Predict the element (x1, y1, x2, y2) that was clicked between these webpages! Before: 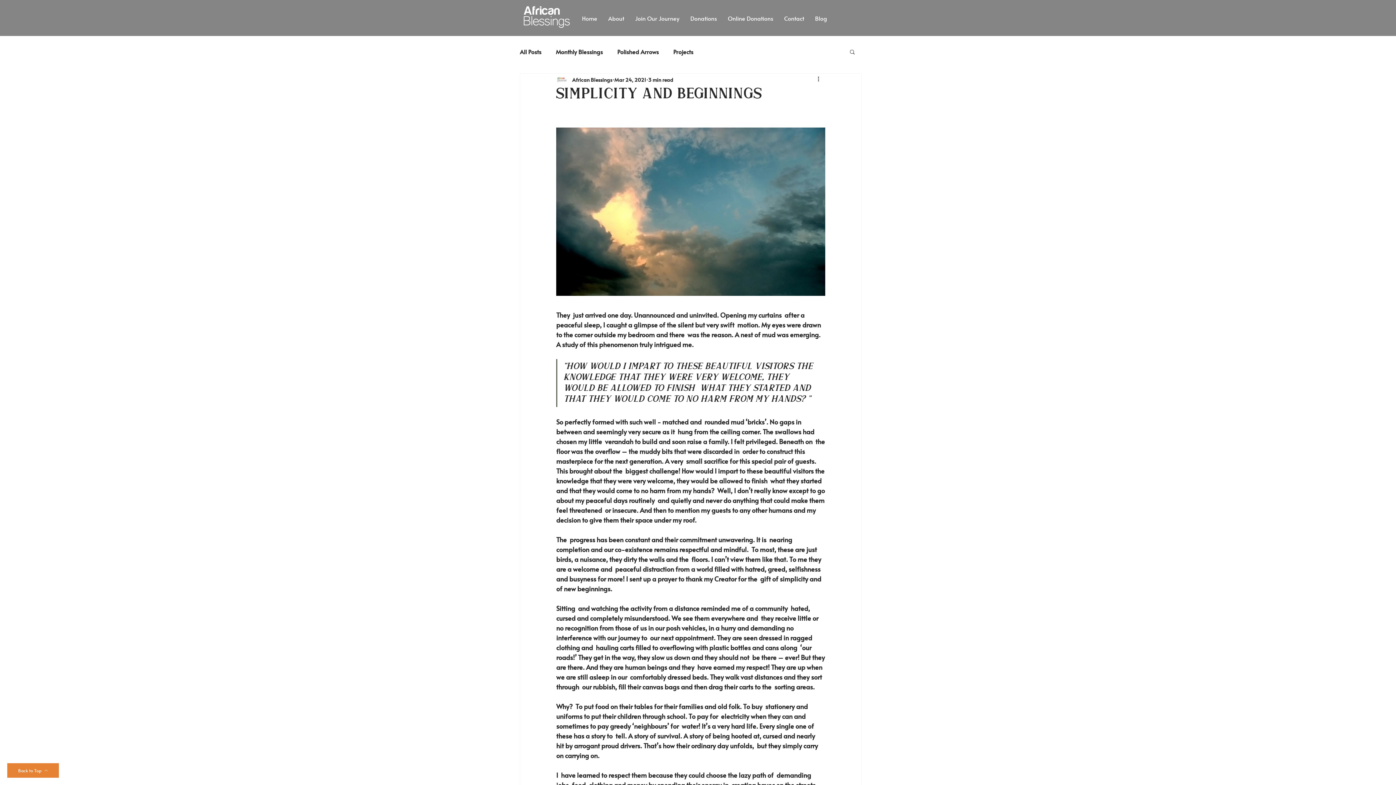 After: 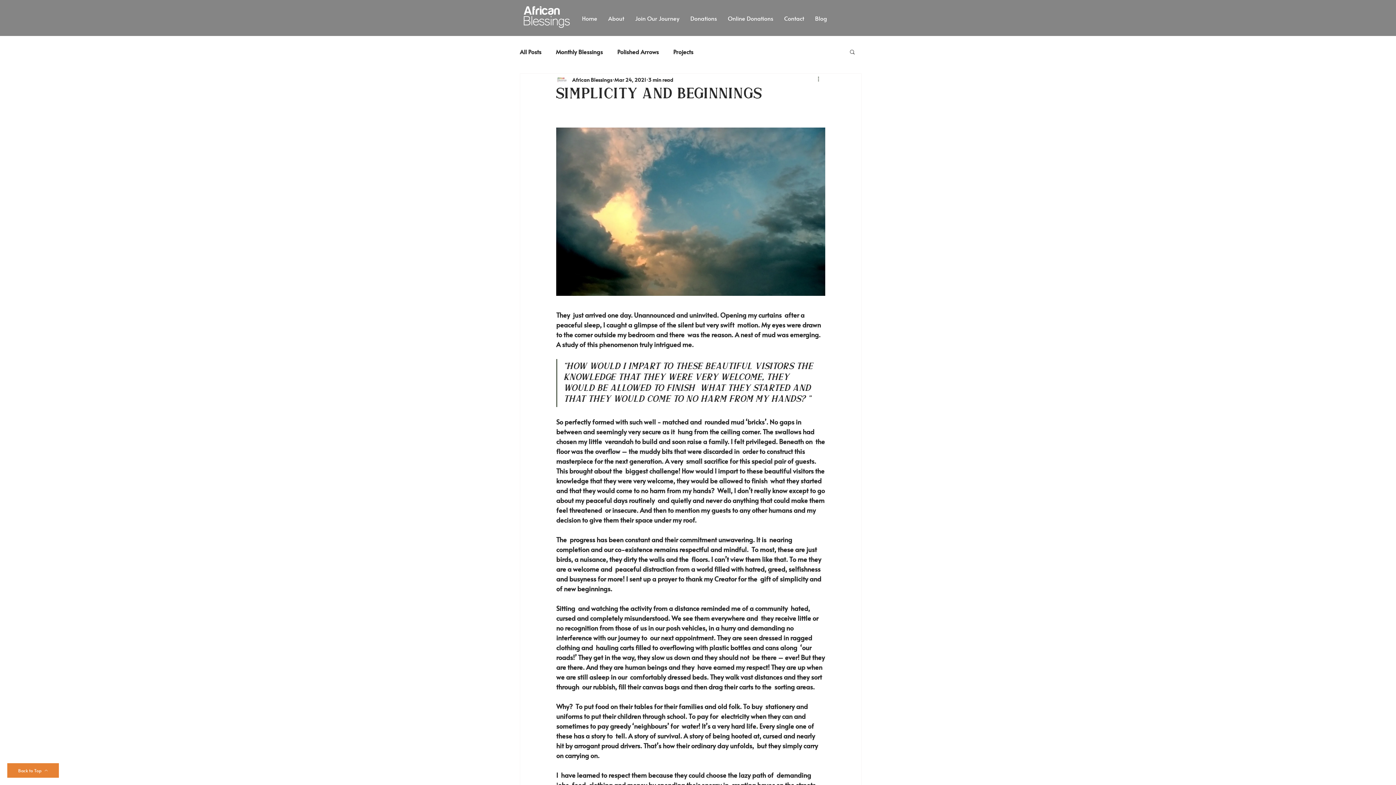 Action: label: More actions bbox: (816, 75, 825, 84)